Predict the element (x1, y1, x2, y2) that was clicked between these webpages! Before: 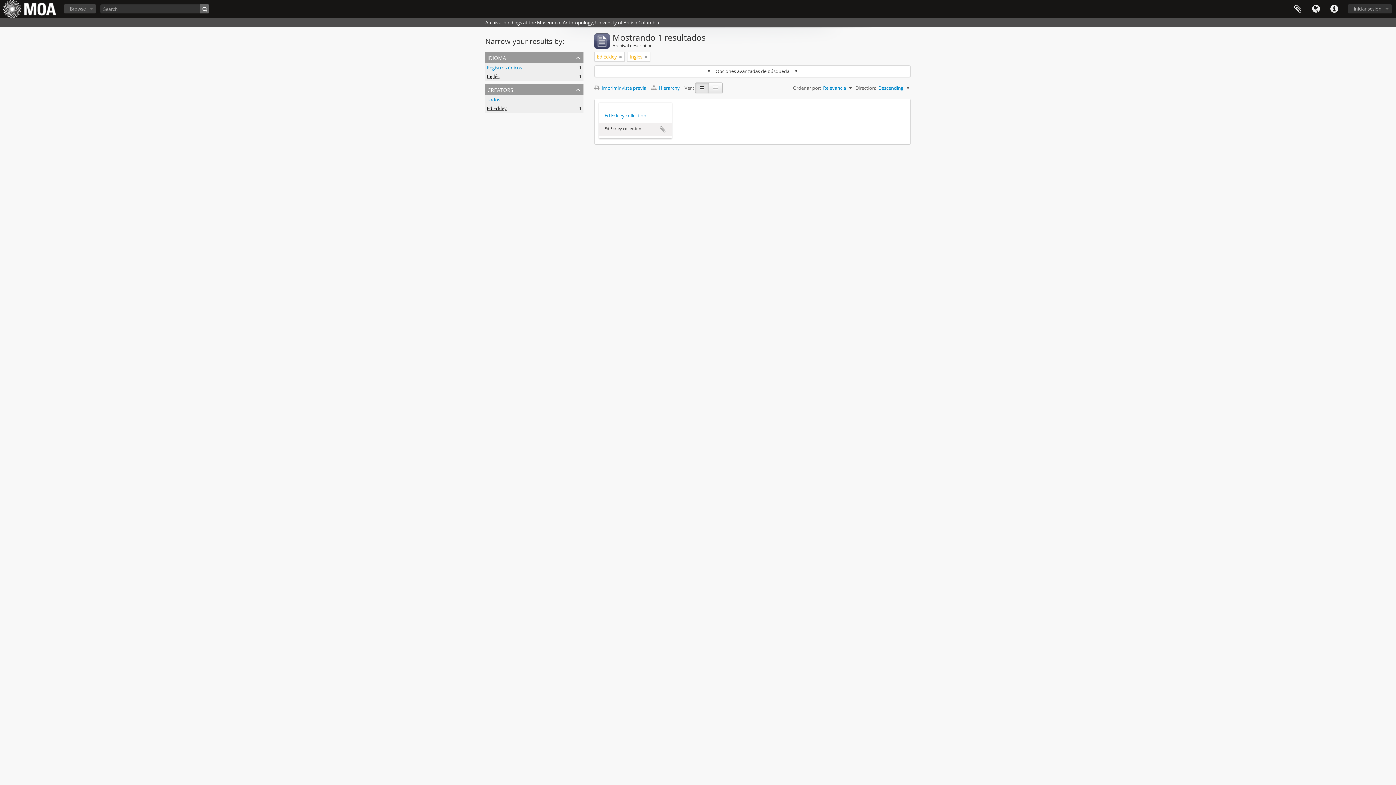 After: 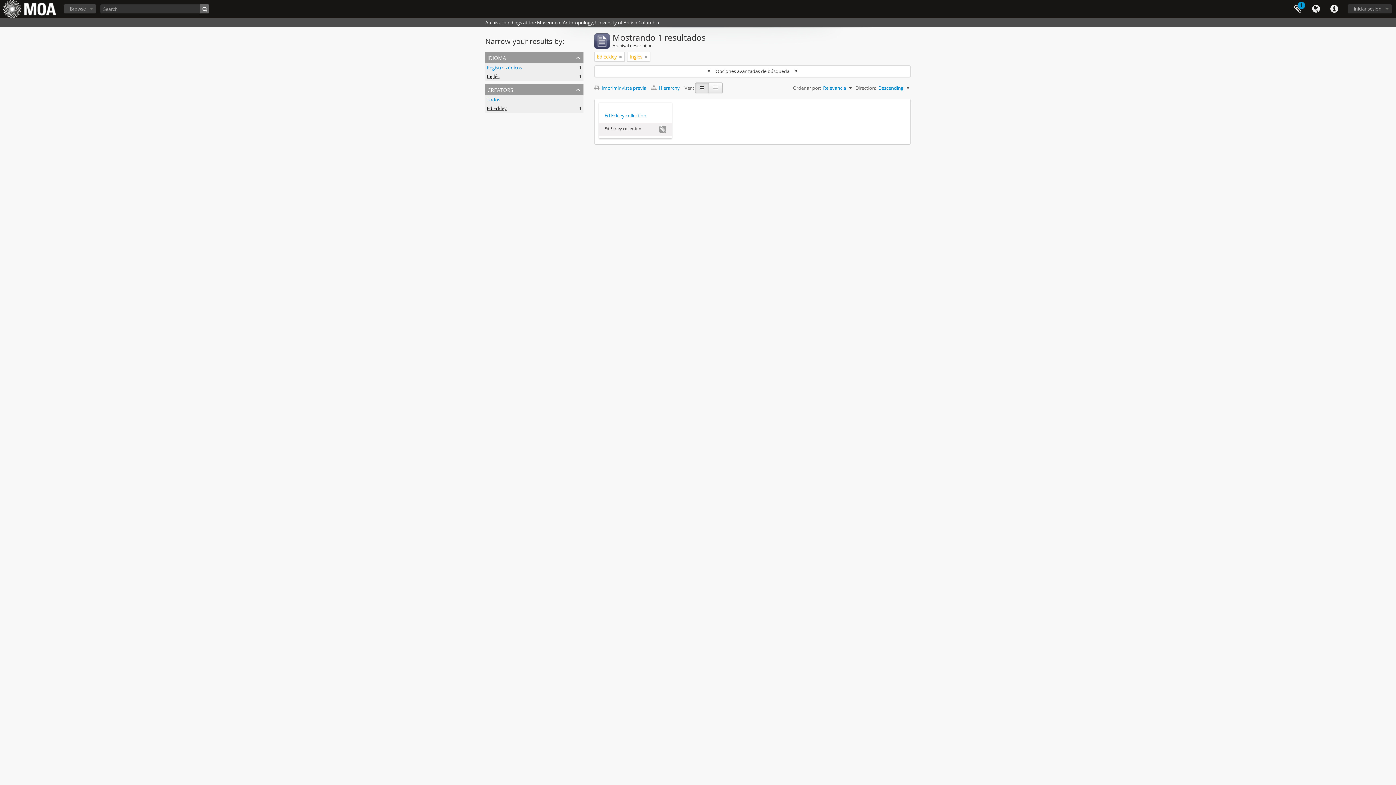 Action: bbox: (659, 125, 666, 133) label: Añadir al portapapeles